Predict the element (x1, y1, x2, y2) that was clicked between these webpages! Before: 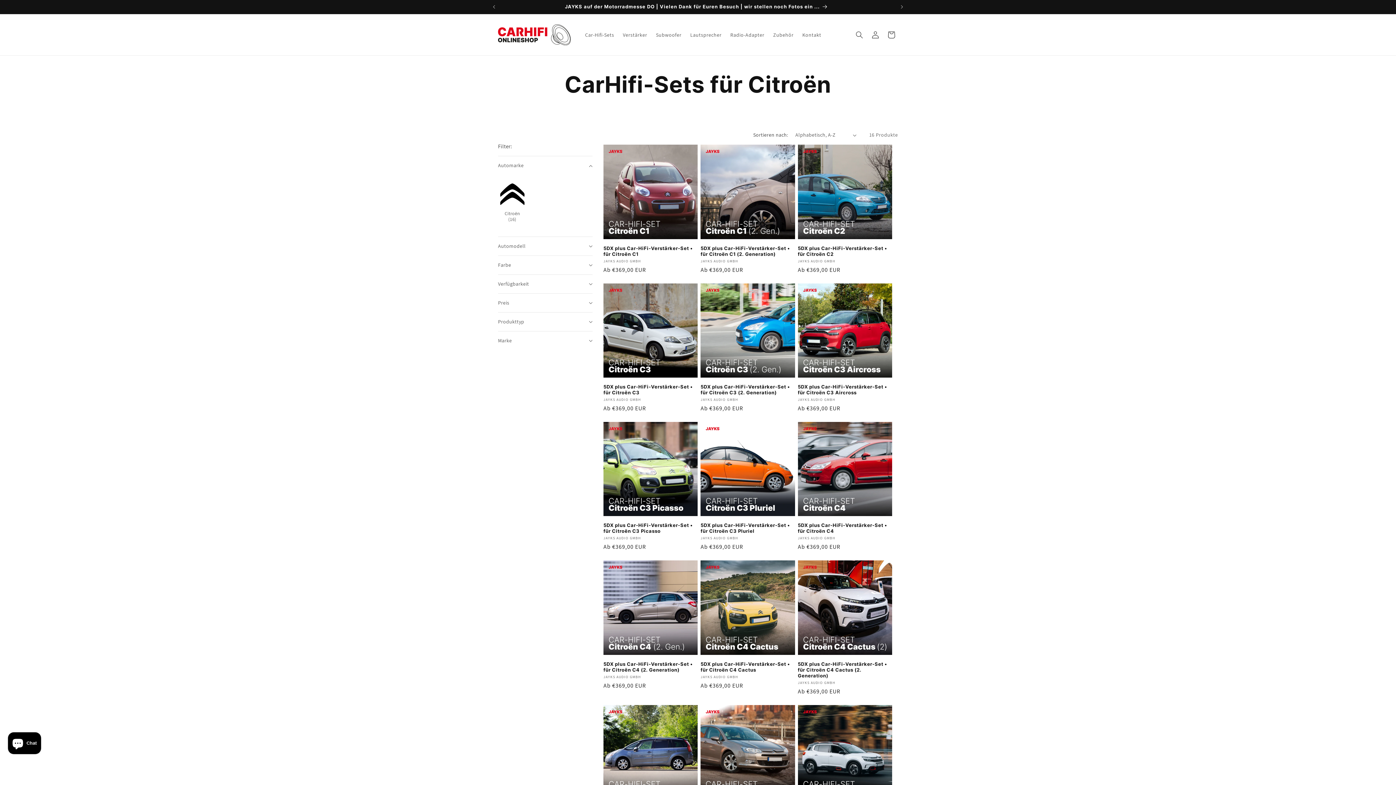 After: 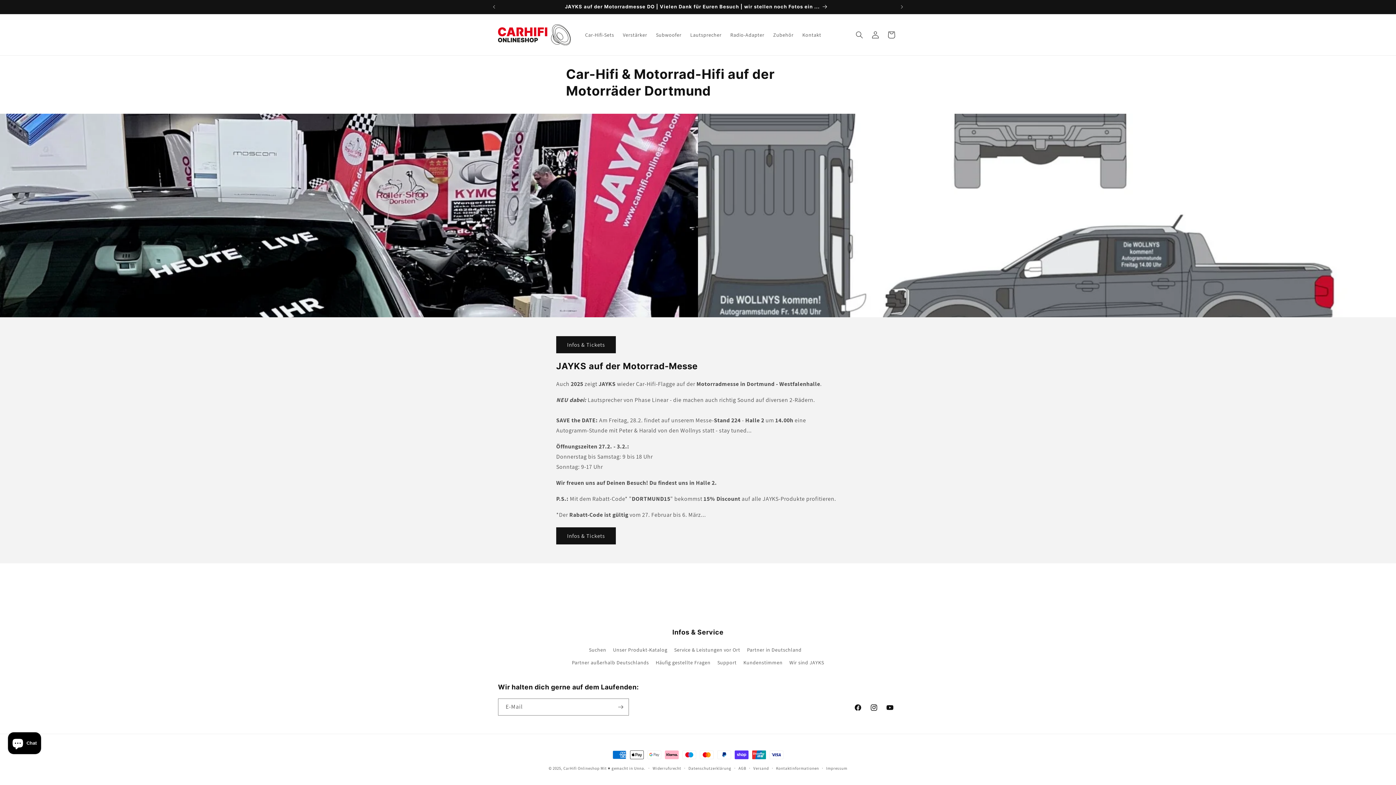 Action: label: JAYKS auf der Motorradmesse DO | Vielen Dank für Euren Besuch | wir stellen noch Fotos ein ... bbox: (499, 0, 894, 13)